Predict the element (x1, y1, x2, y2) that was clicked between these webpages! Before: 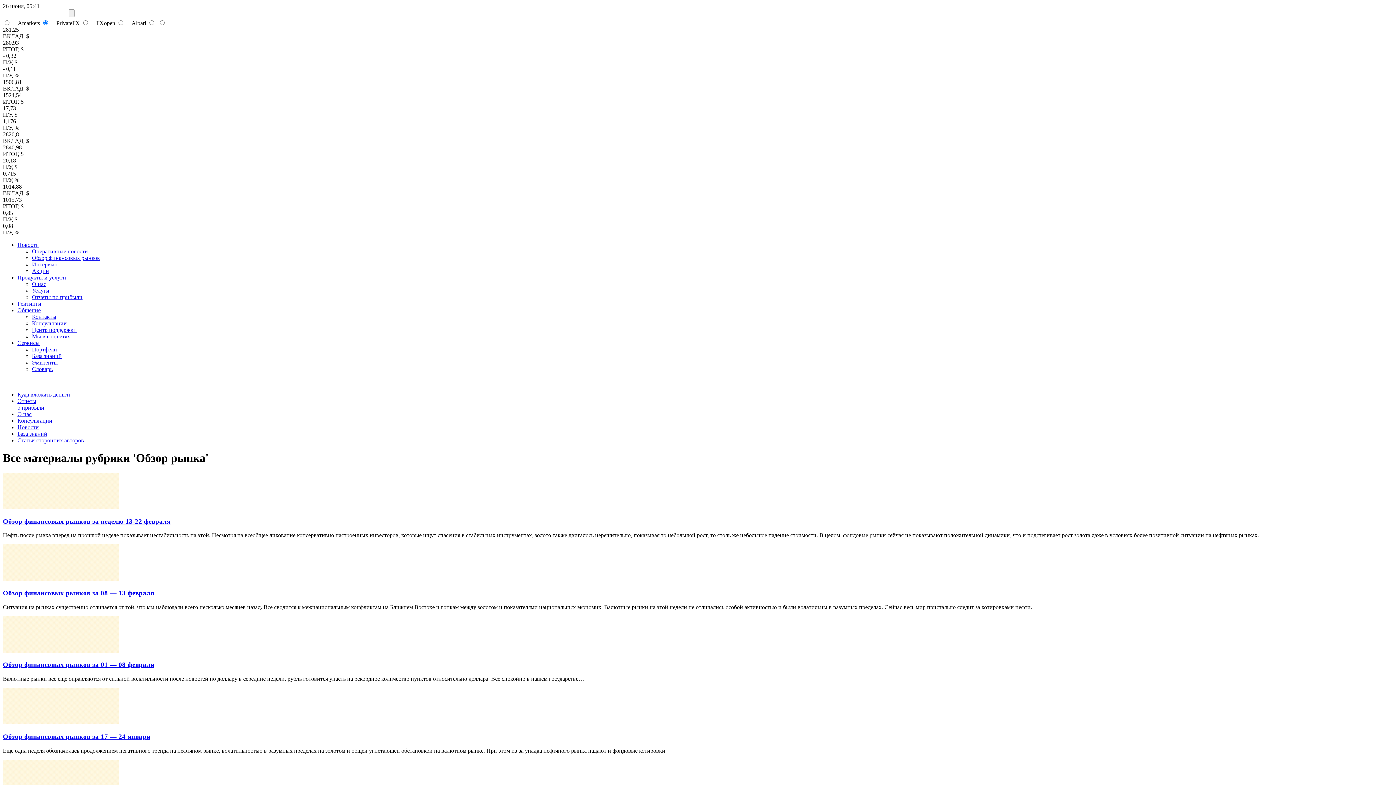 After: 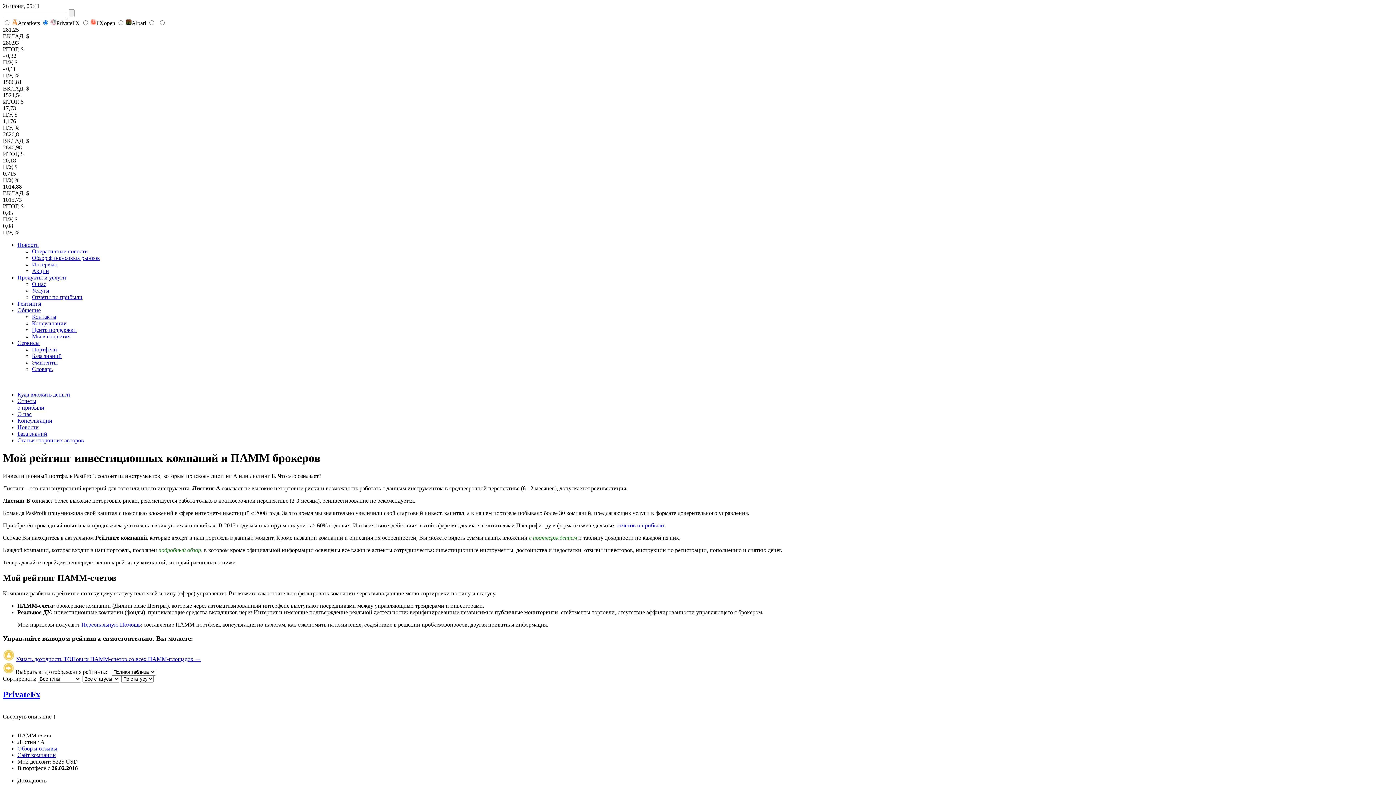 Action: bbox: (17, 300, 41, 306) label: Рейтинги